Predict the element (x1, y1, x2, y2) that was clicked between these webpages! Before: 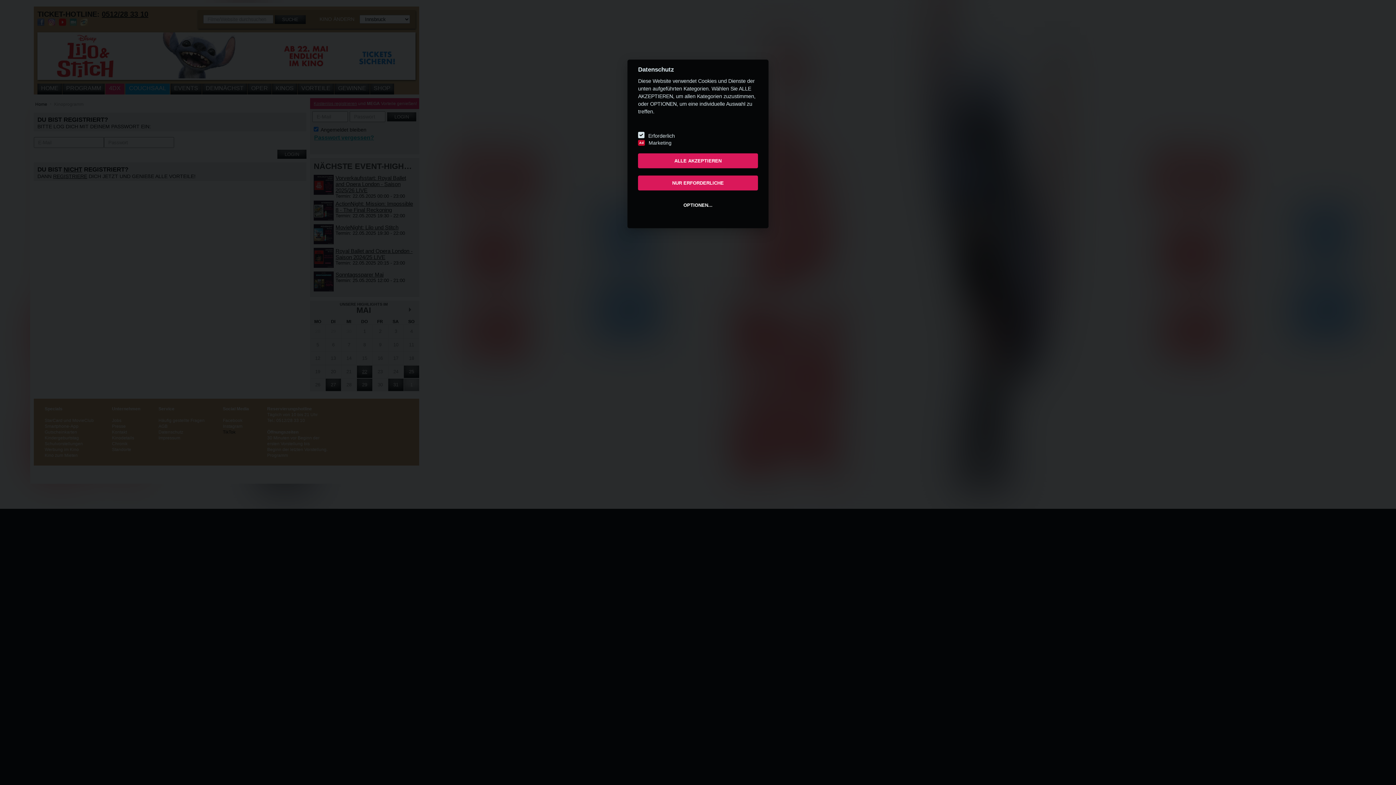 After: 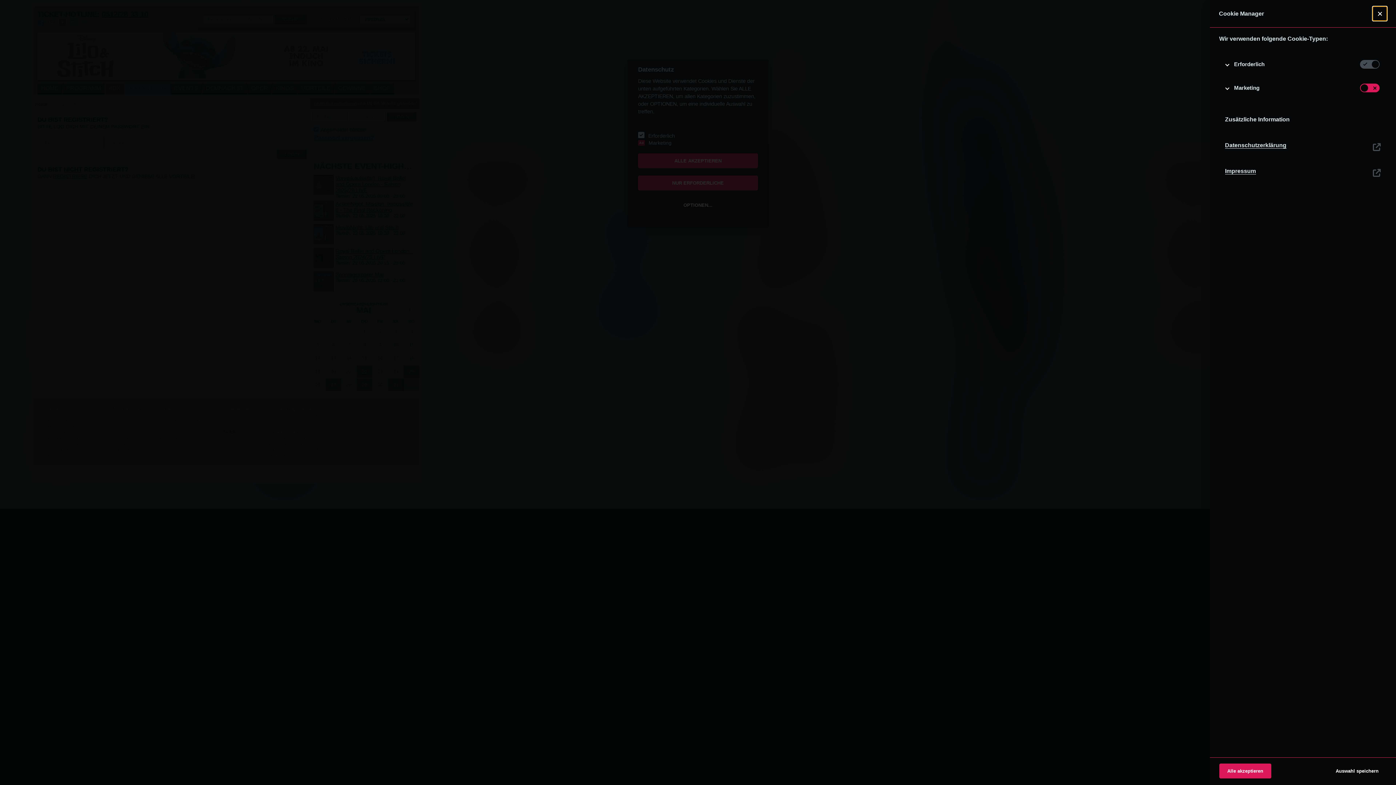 Action: bbox: (638, 197, 758, 212) label: OPTIONEN...